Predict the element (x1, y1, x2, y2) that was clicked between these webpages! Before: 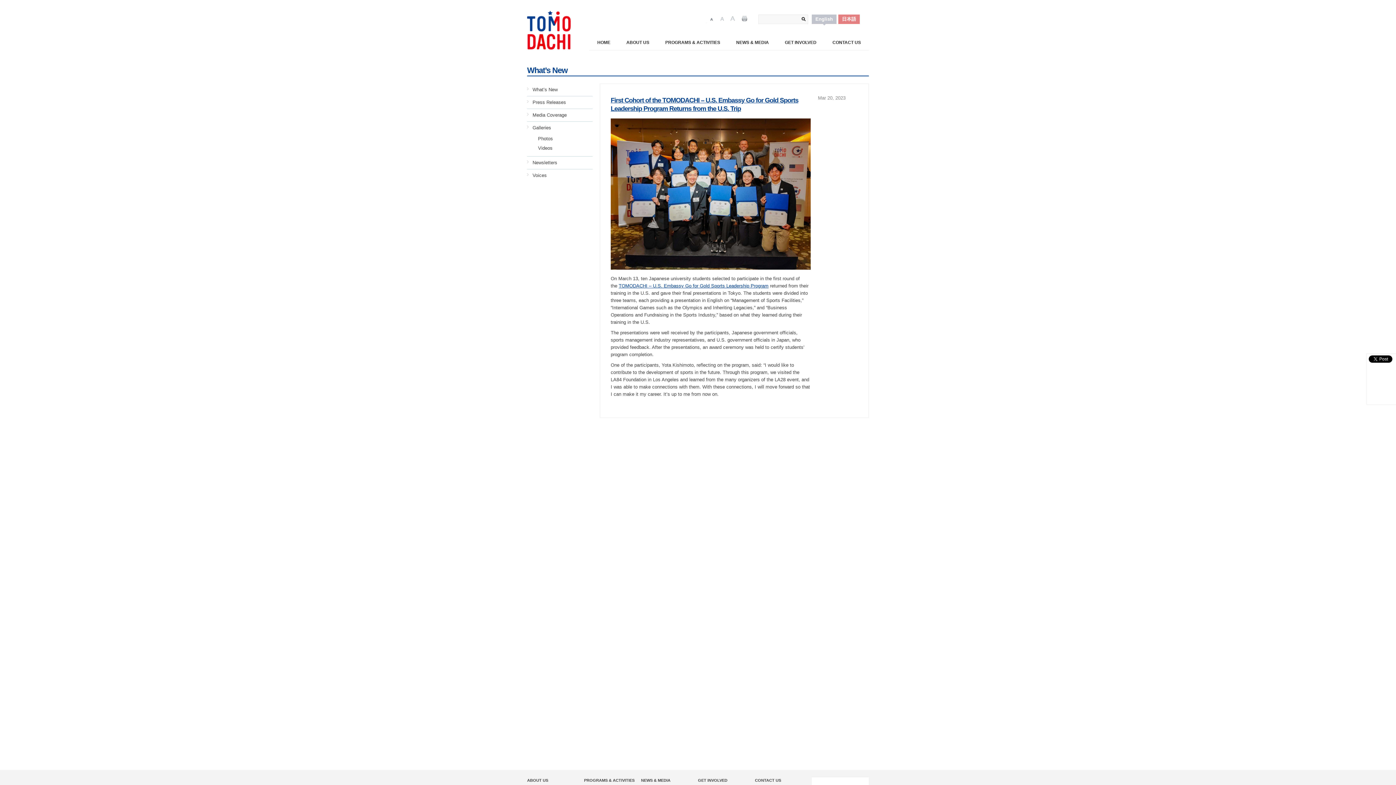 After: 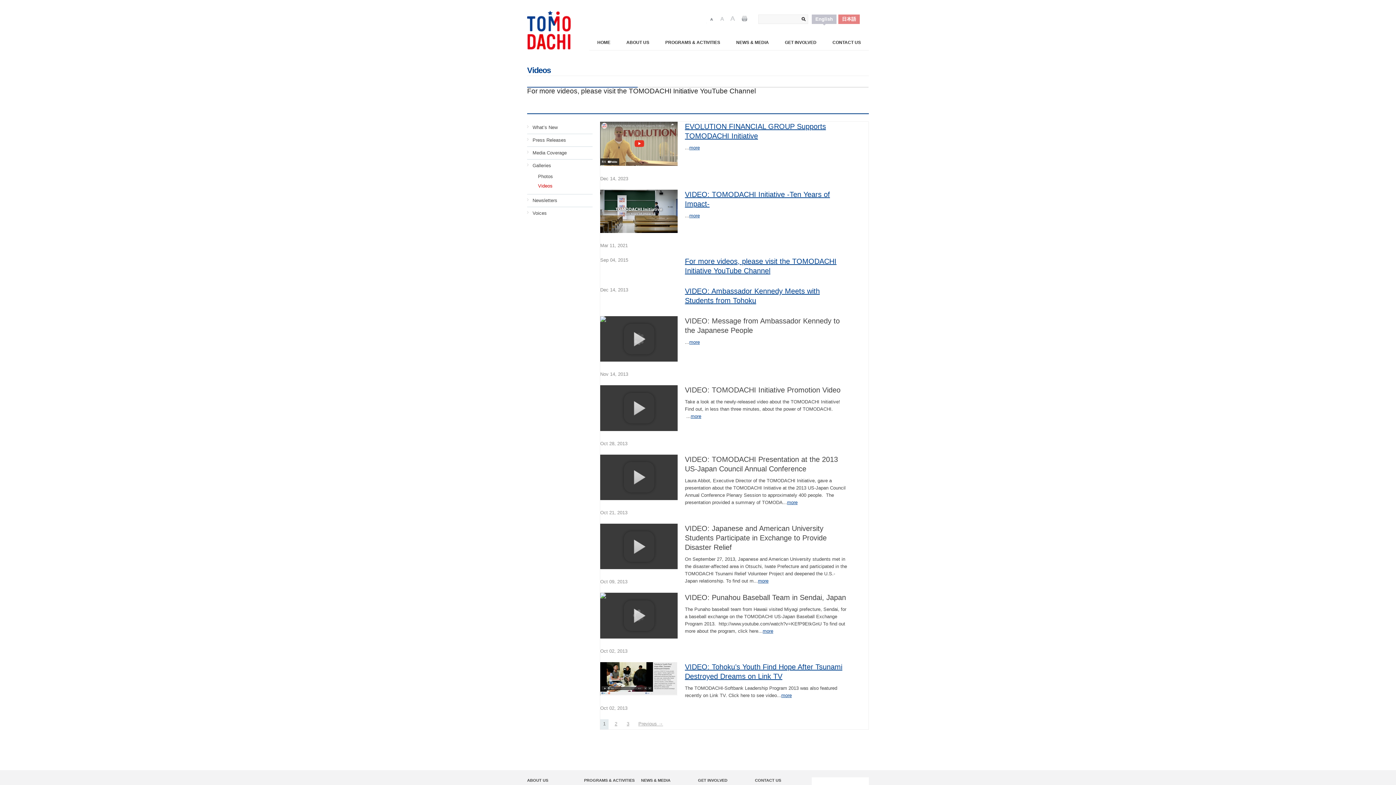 Action: bbox: (527, 143, 592, 153) label: Videos